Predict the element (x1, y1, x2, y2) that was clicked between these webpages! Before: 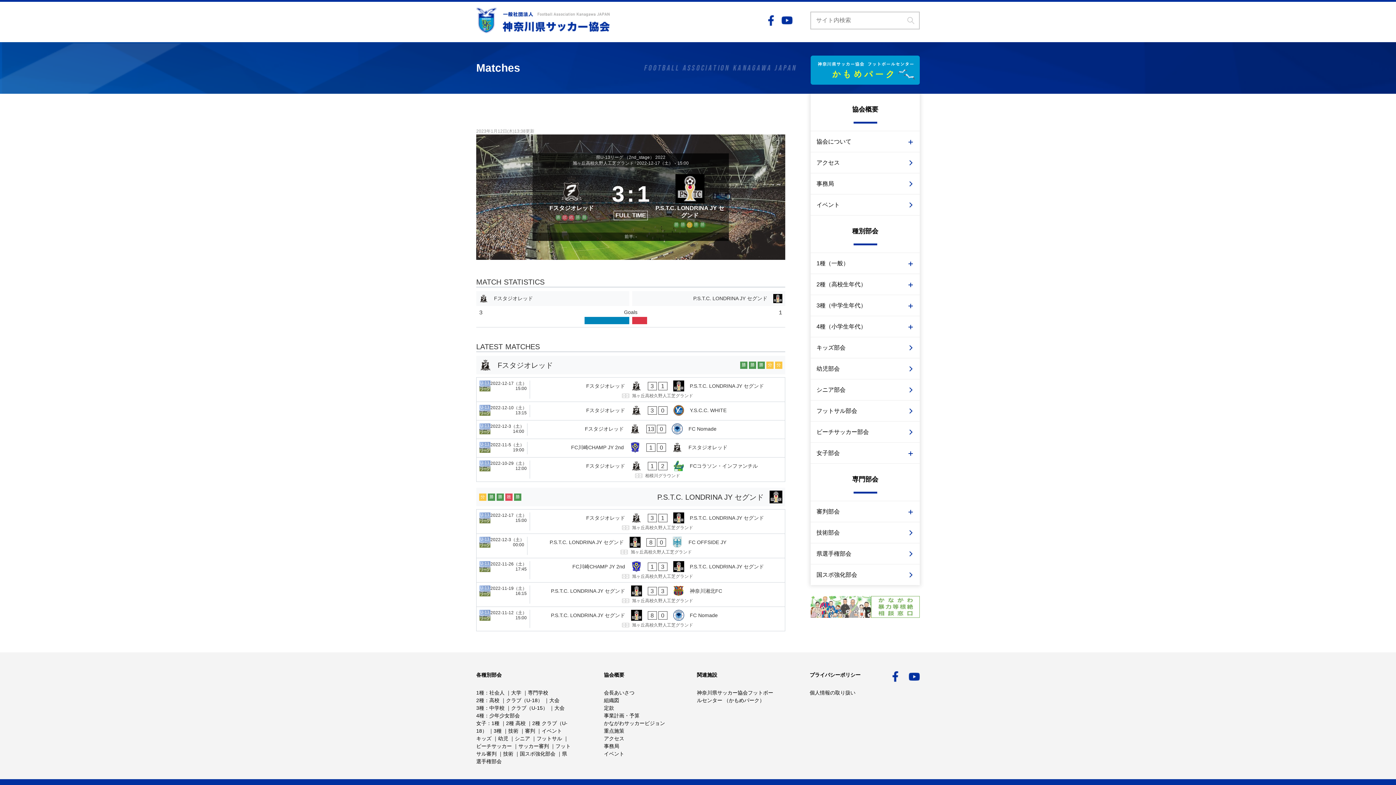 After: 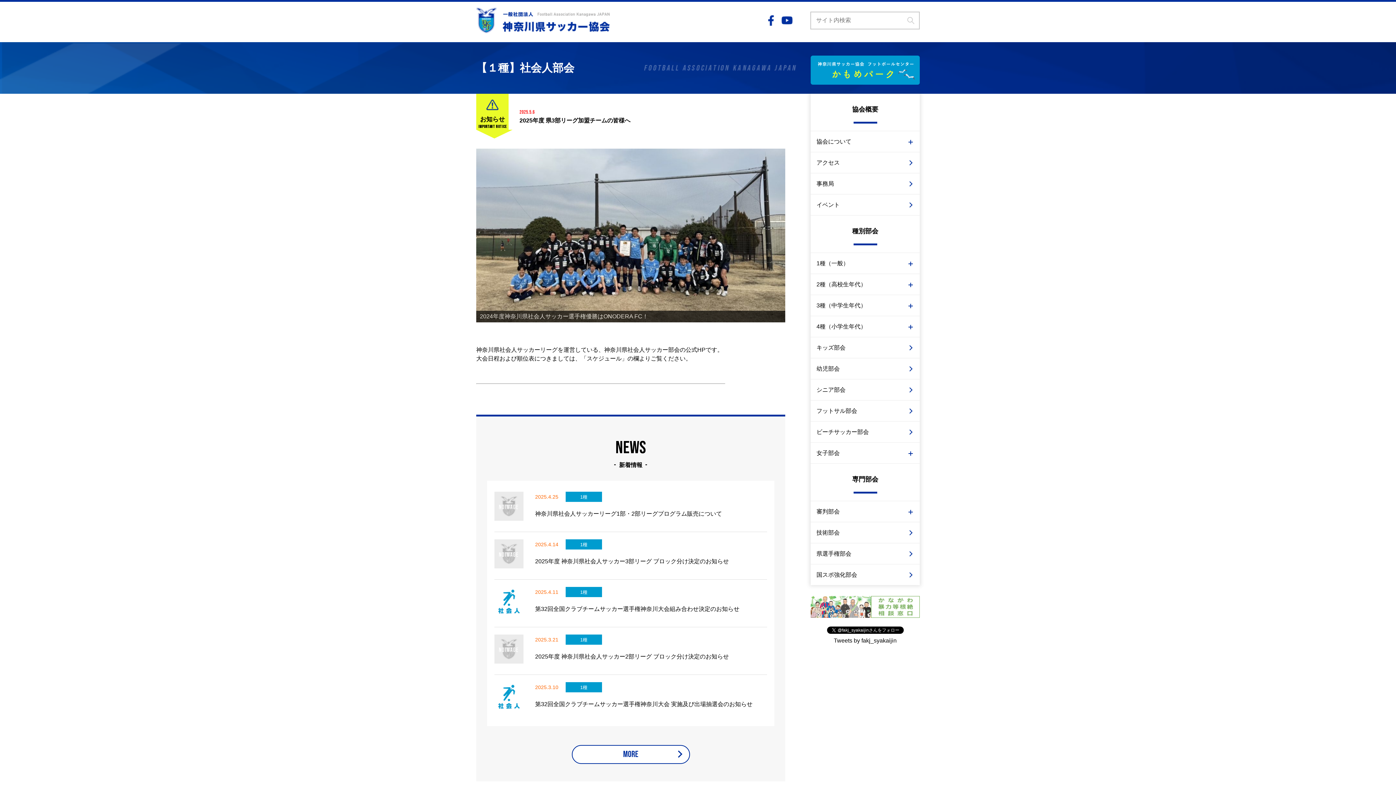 Action: bbox: (489, 690, 504, 696) label: 社会人